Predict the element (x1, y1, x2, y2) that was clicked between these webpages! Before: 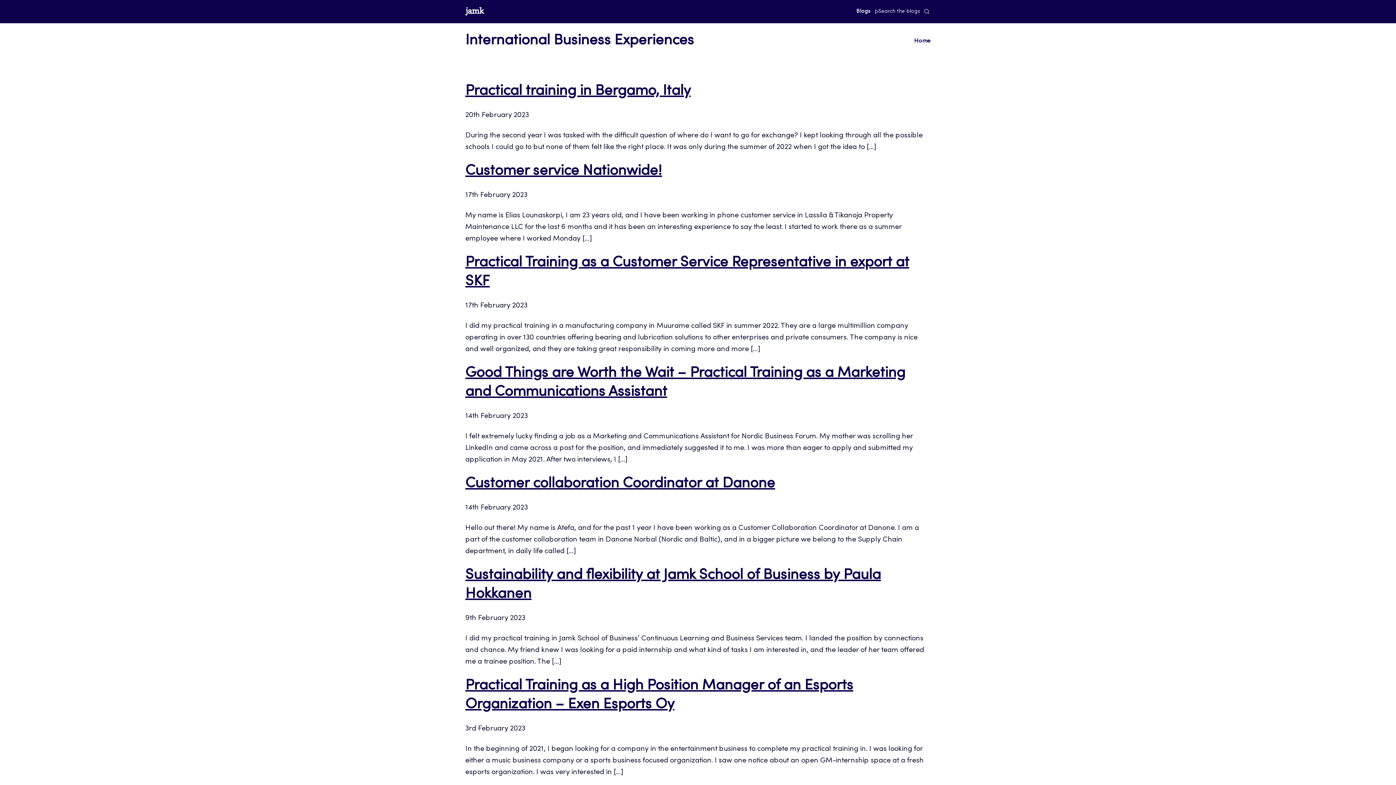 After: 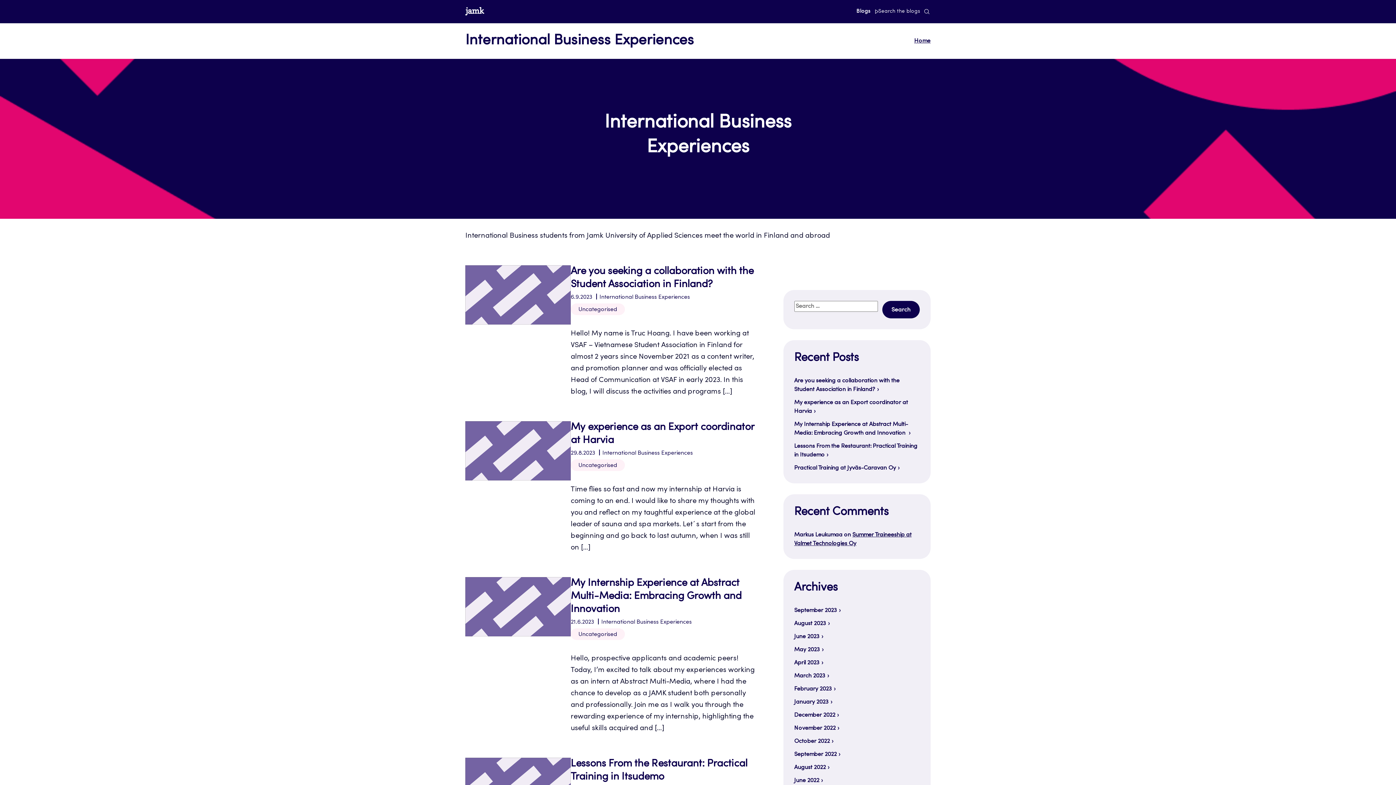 Action: label: International Business Experiences bbox: (465, 33, 694, 48)